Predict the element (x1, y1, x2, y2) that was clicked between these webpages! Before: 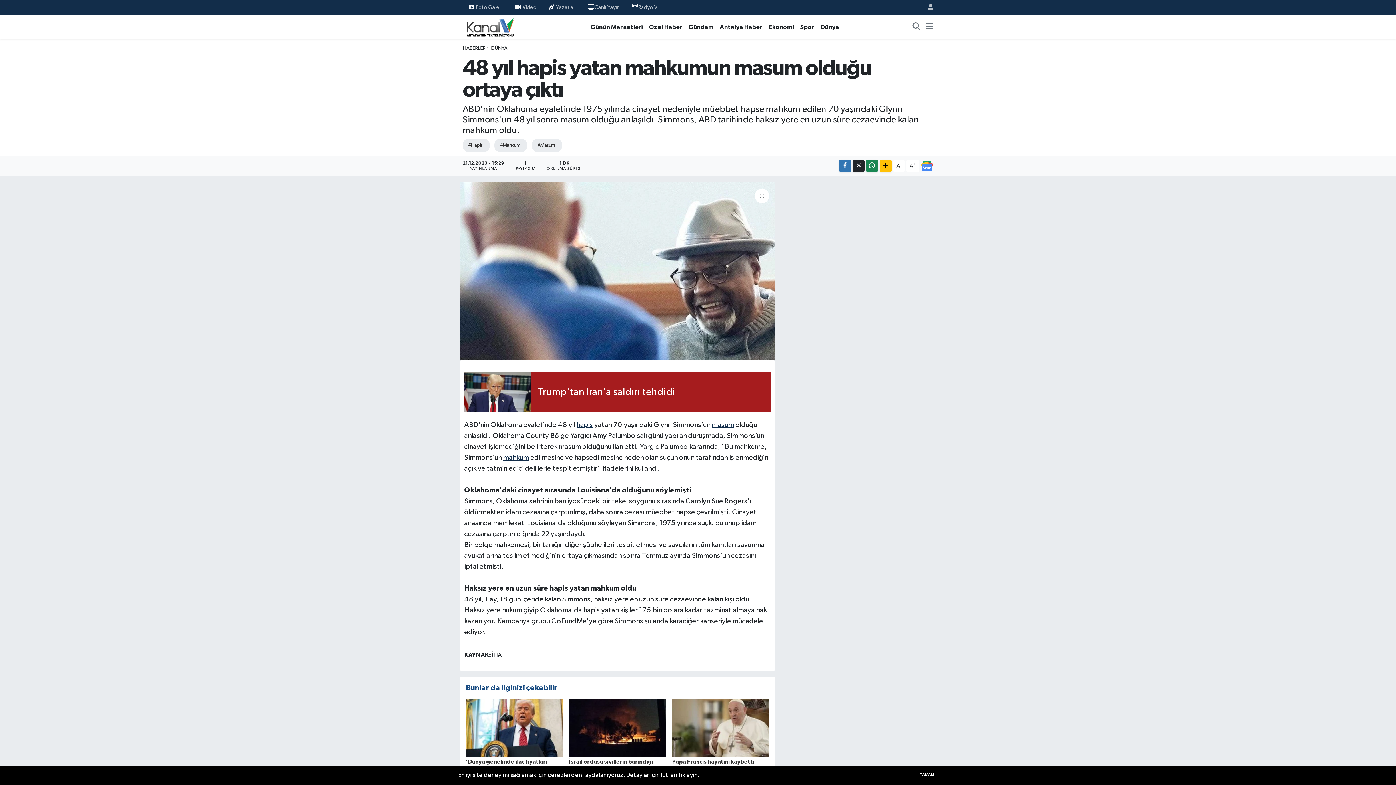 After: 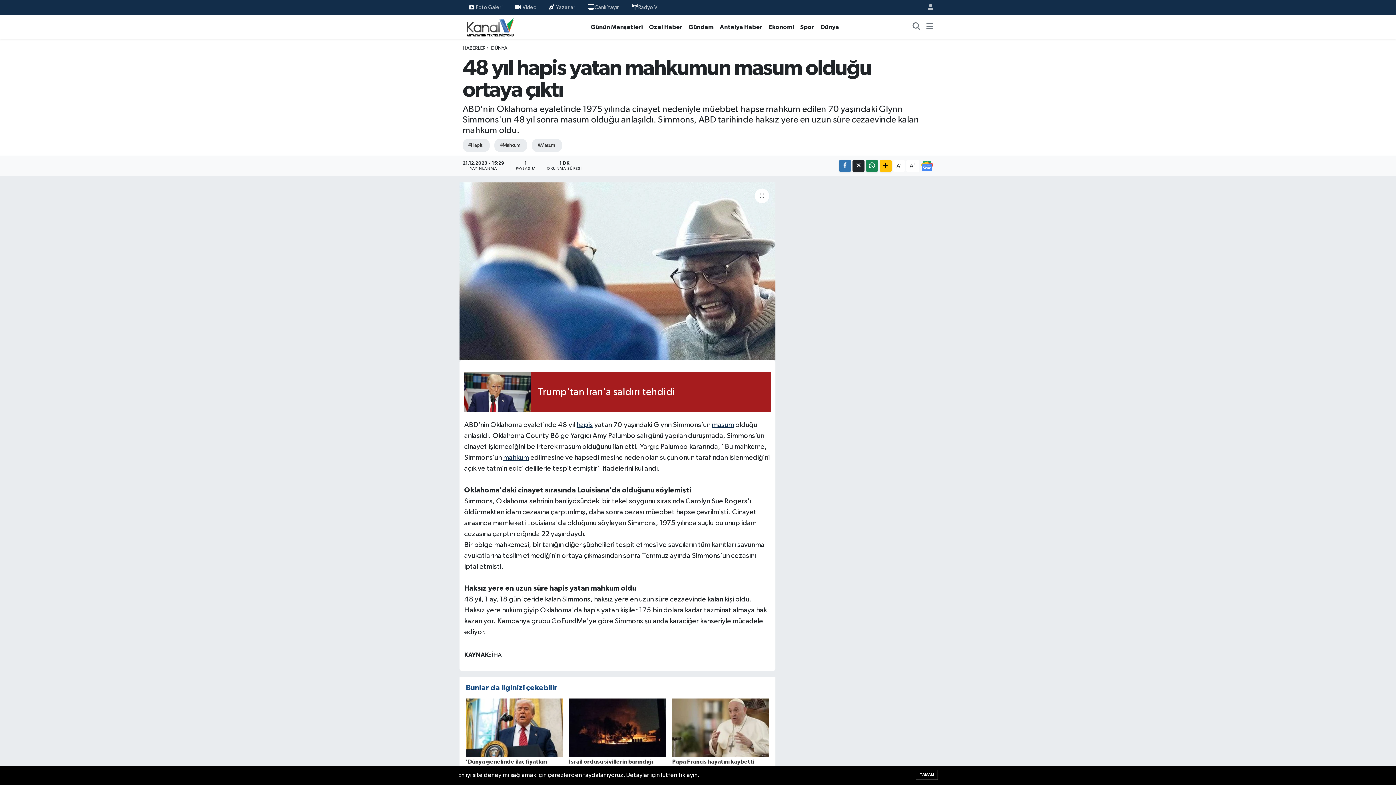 Action: label: Ekonomi bbox: (765, 22, 797, 31)